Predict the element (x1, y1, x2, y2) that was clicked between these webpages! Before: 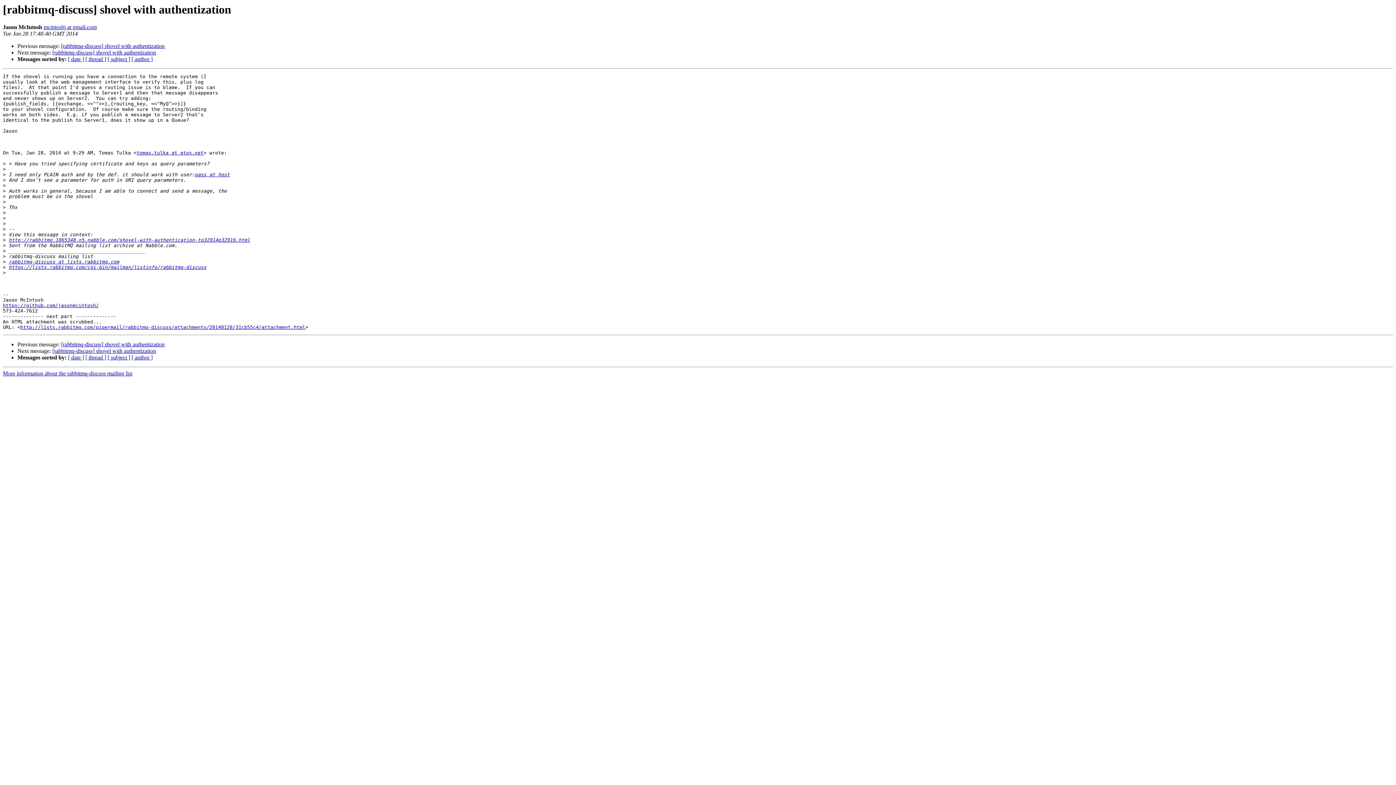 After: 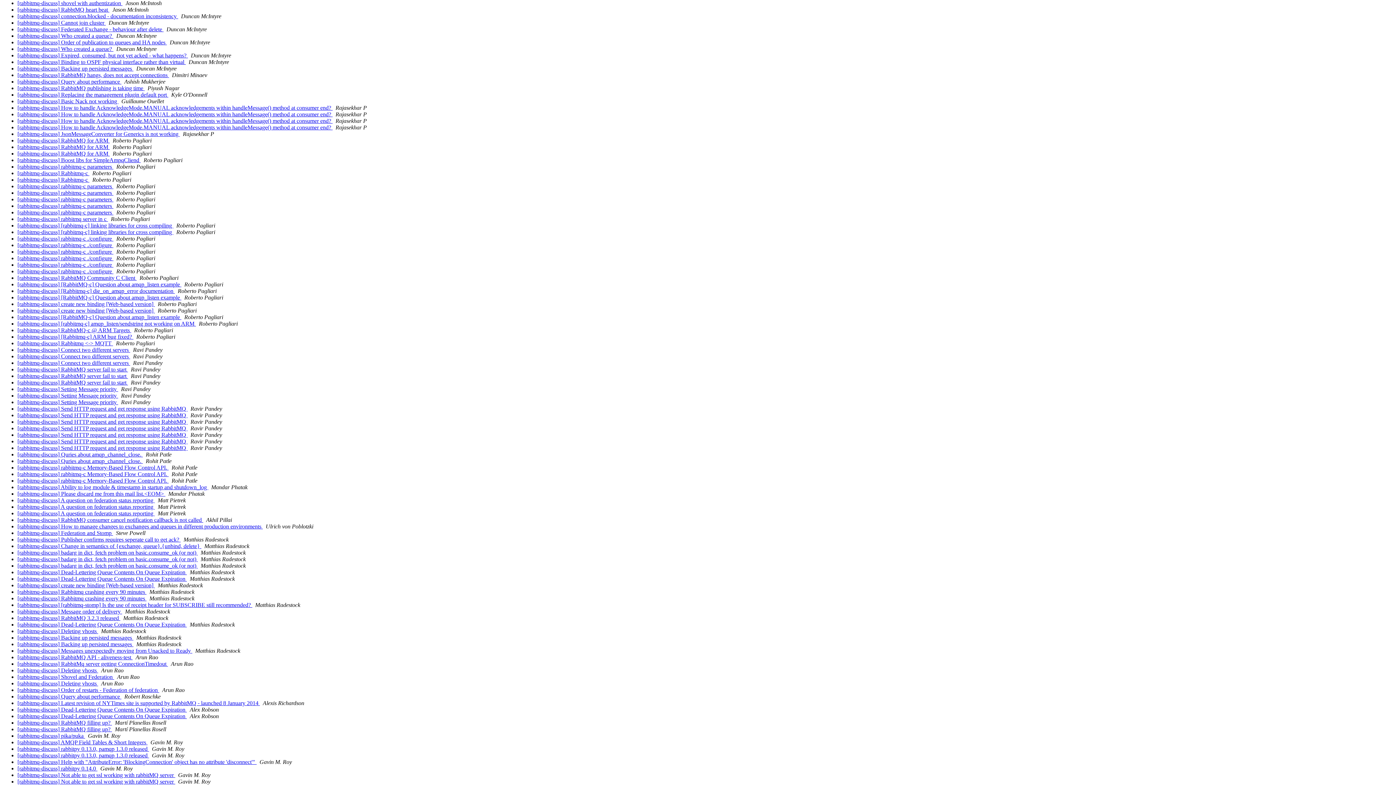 Action: bbox: (131, 56, 152, 62) label: [ author ]